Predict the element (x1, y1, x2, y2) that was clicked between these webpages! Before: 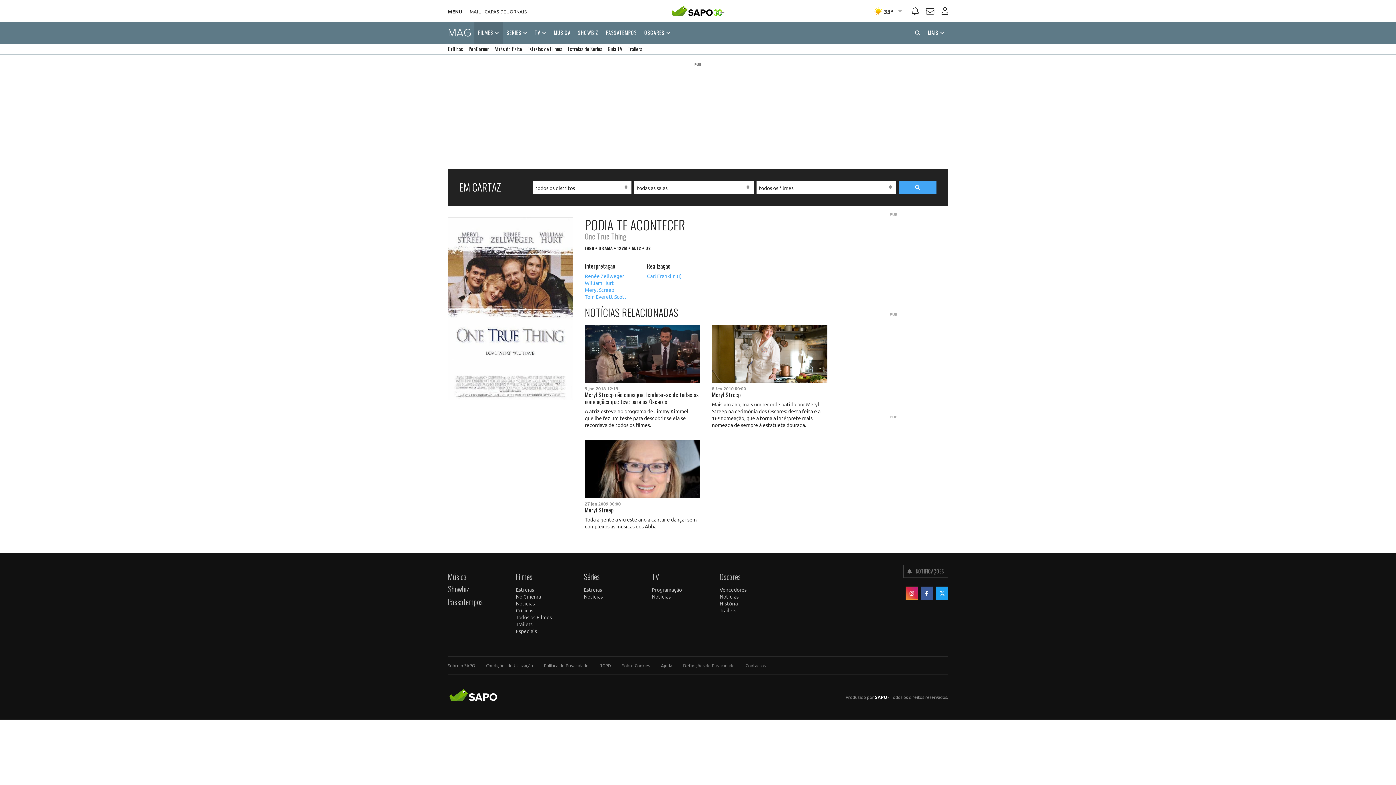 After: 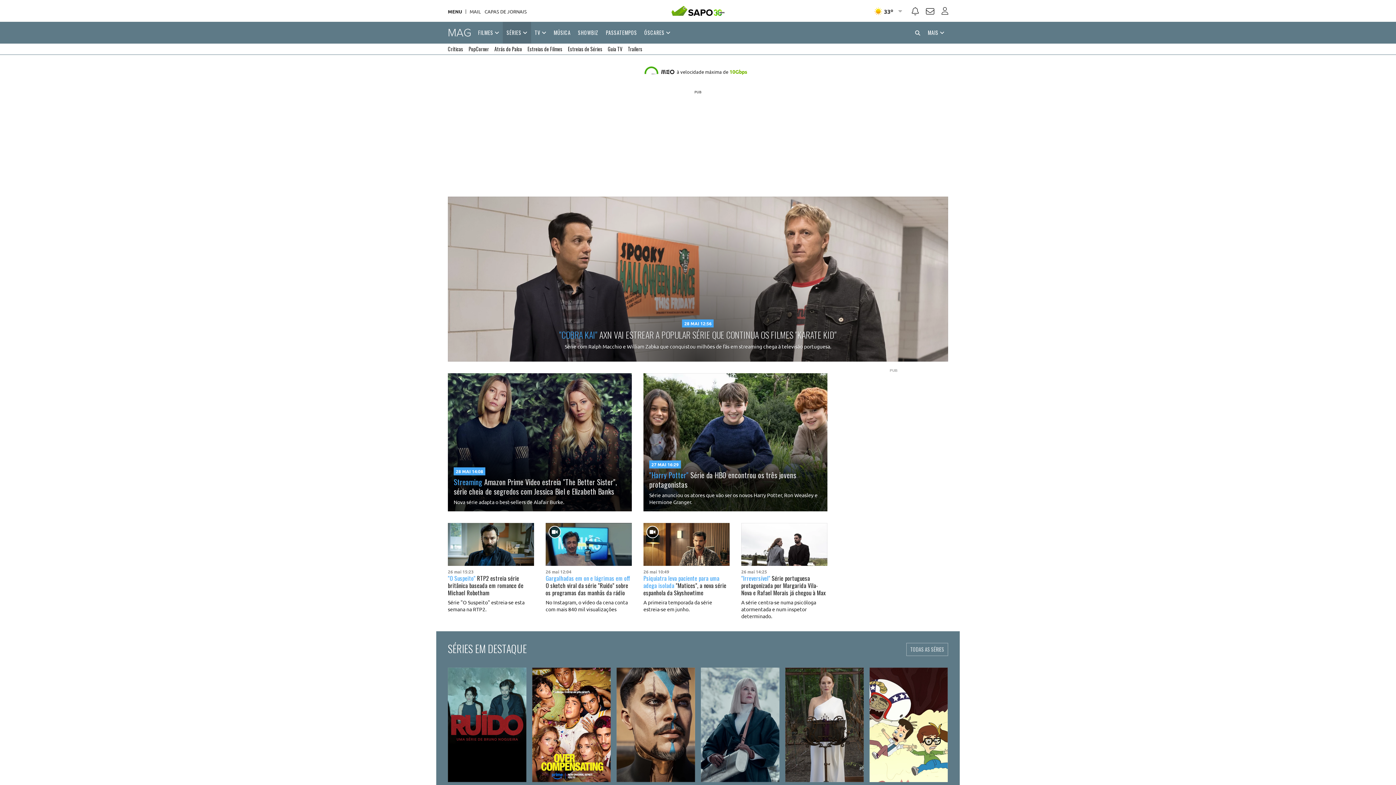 Action: bbox: (503, 21, 531, 43) label: SÉRIES 